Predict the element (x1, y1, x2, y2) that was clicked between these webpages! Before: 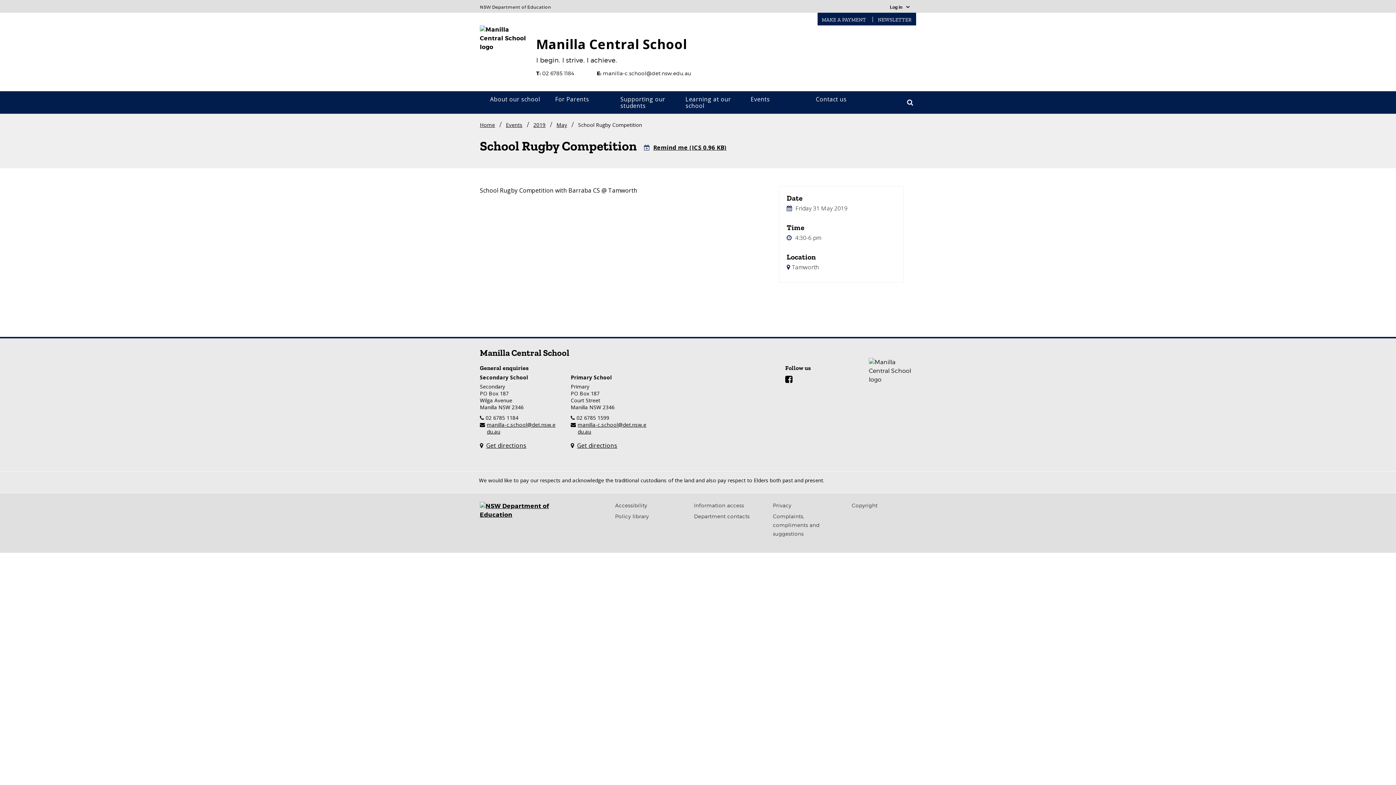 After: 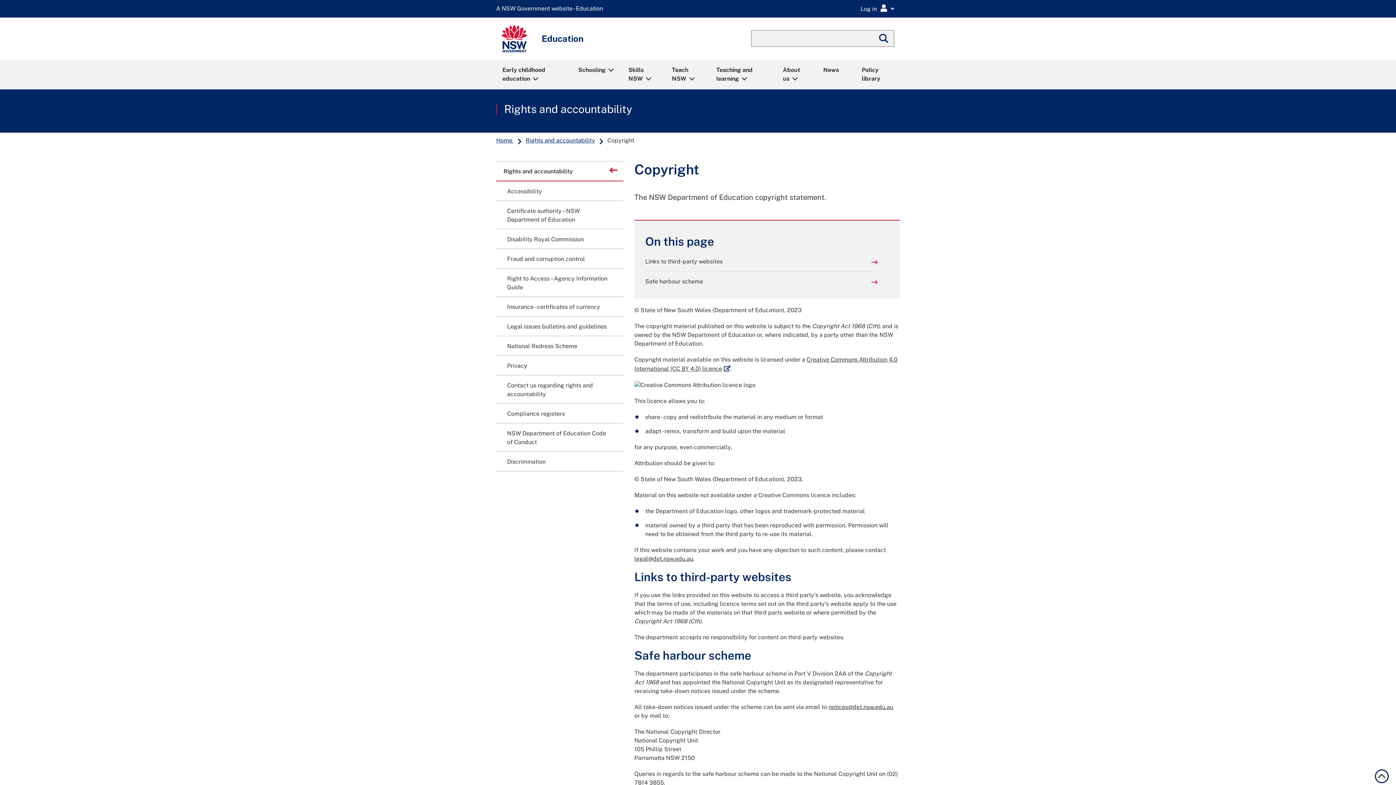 Action: label: Copyright bbox: (852, 502, 877, 508)